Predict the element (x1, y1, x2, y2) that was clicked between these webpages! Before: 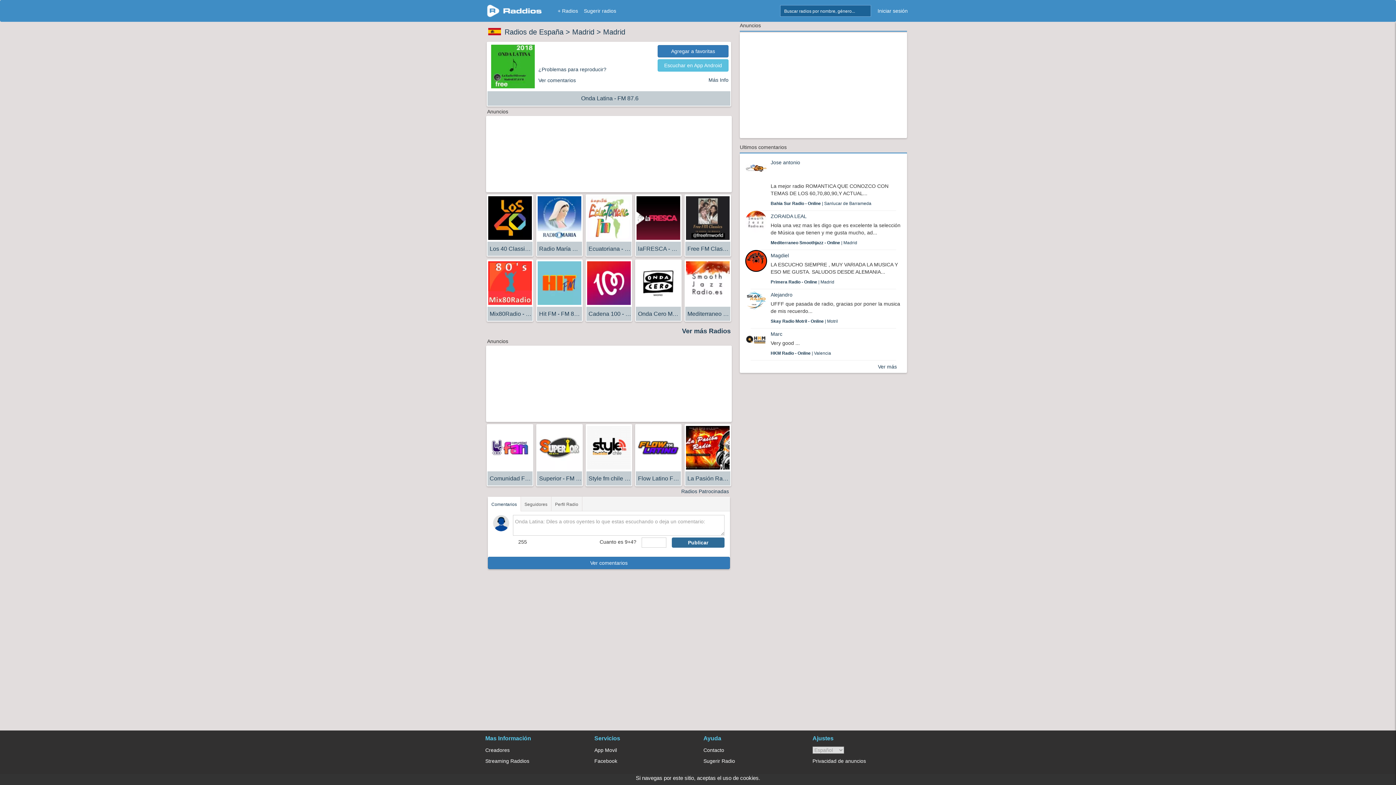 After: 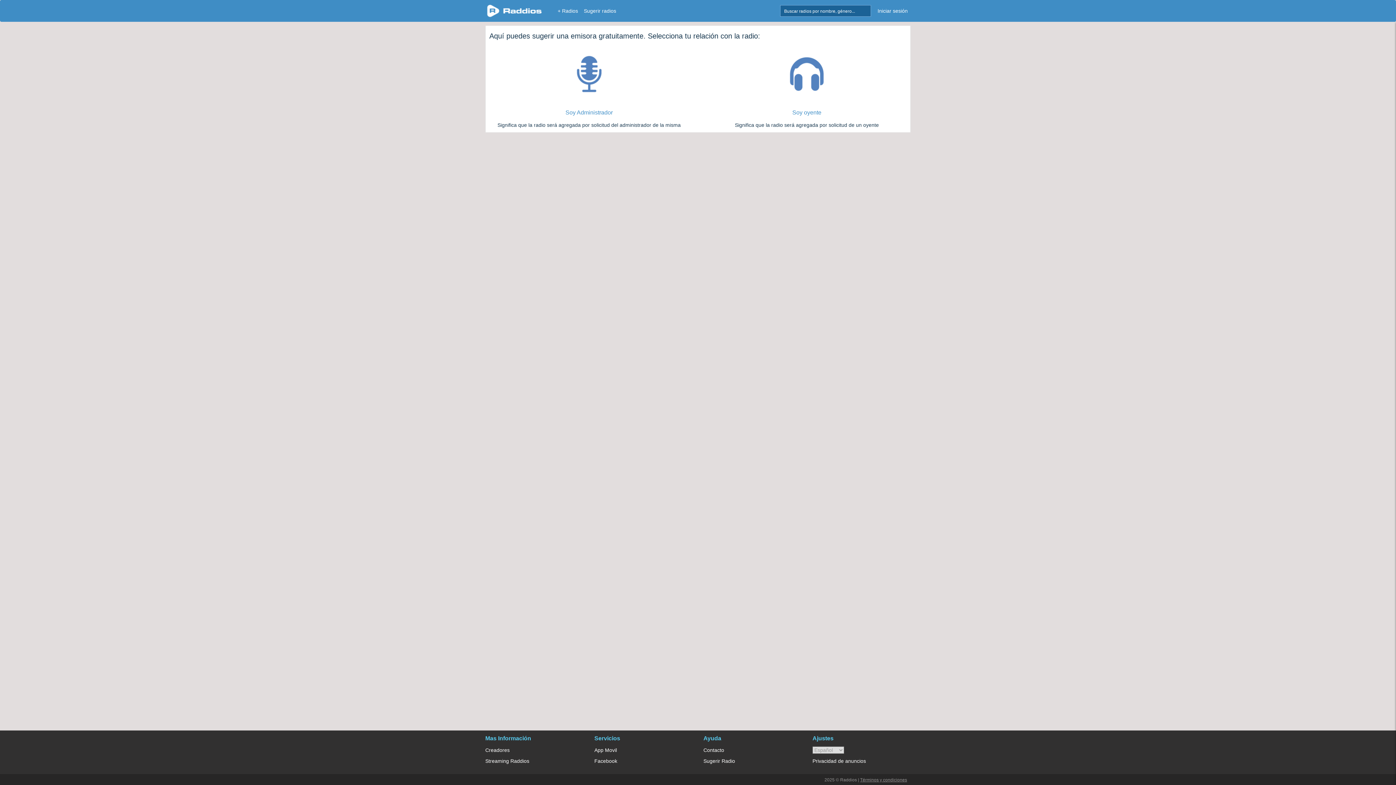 Action: label: Sugerir Radio bbox: (703, 758, 735, 764)